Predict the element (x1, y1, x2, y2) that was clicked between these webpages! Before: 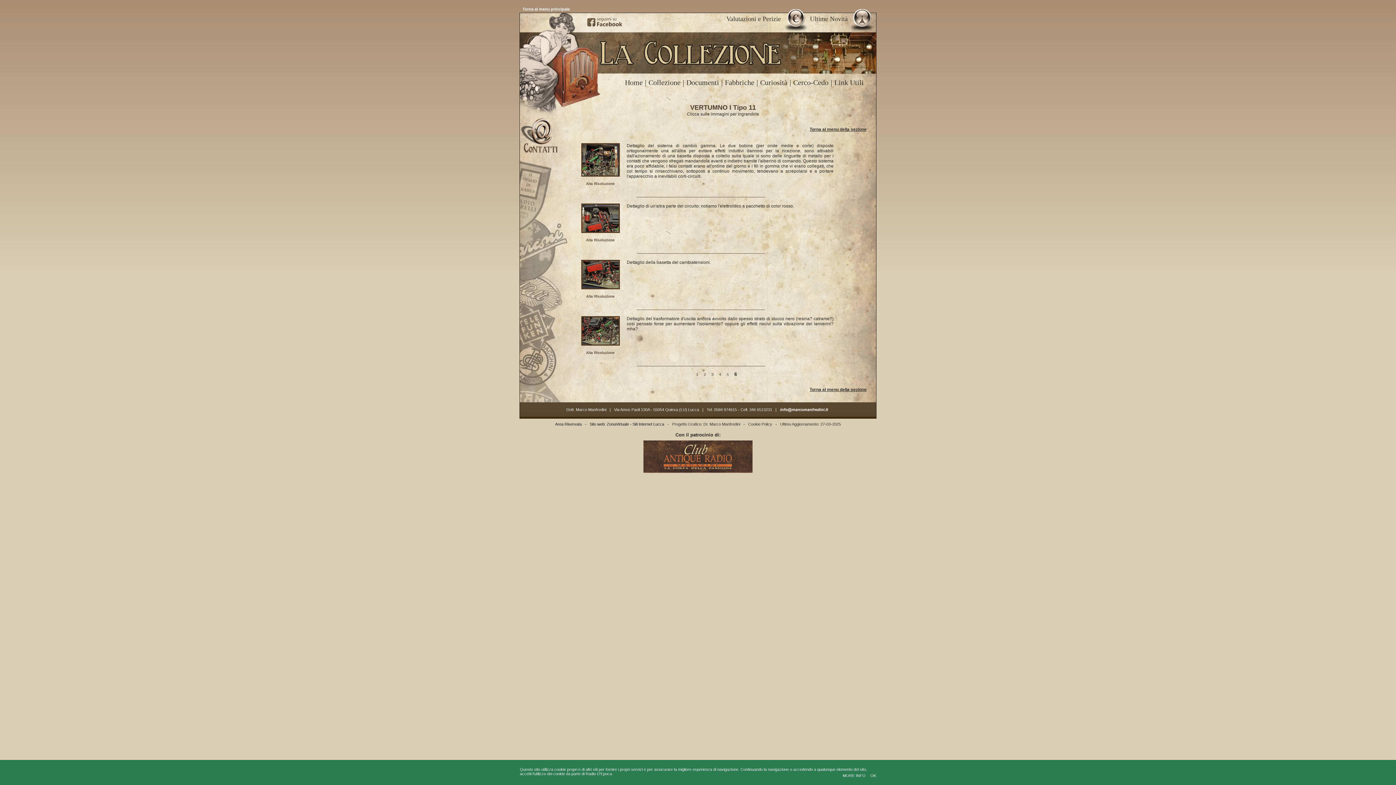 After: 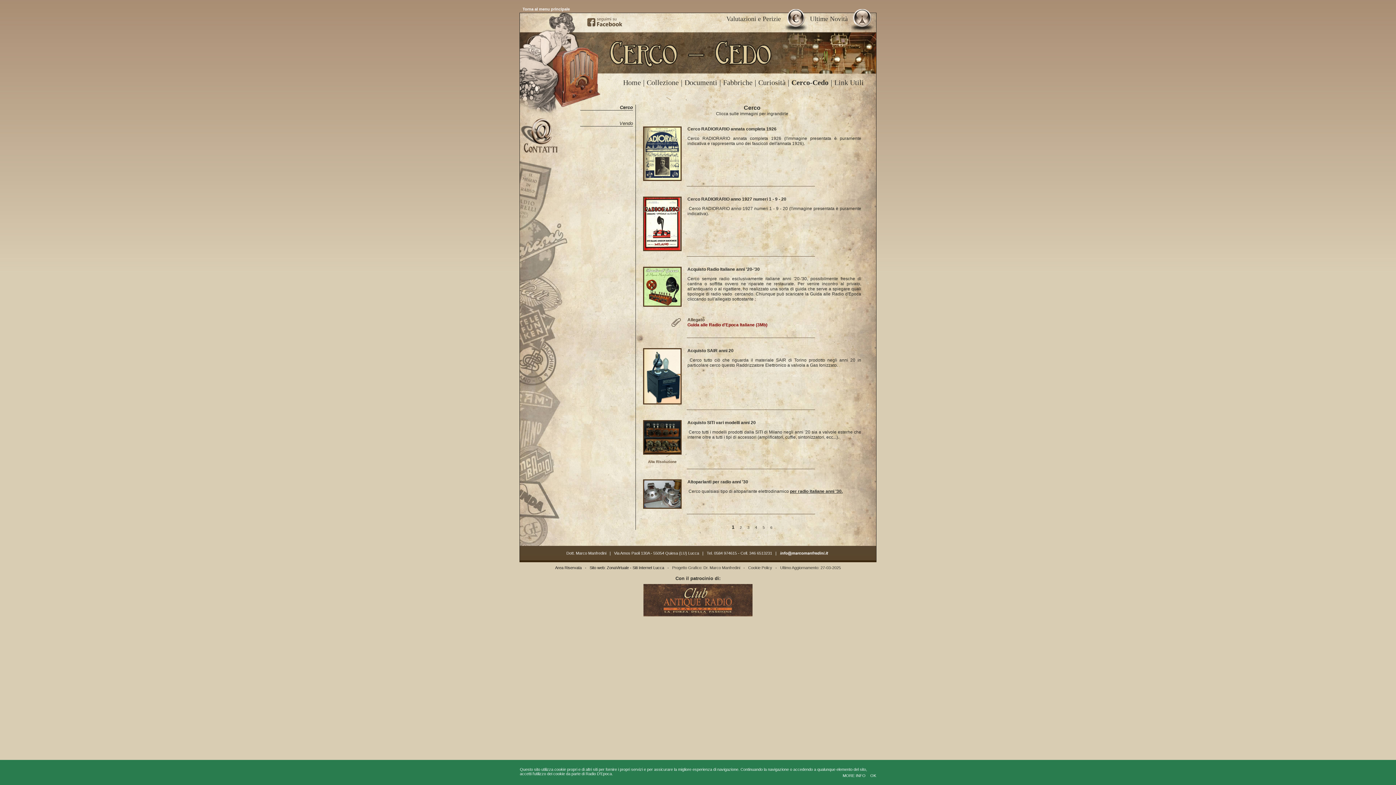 Action: label: Cerco-Cedo bbox: (793, 78, 828, 86)